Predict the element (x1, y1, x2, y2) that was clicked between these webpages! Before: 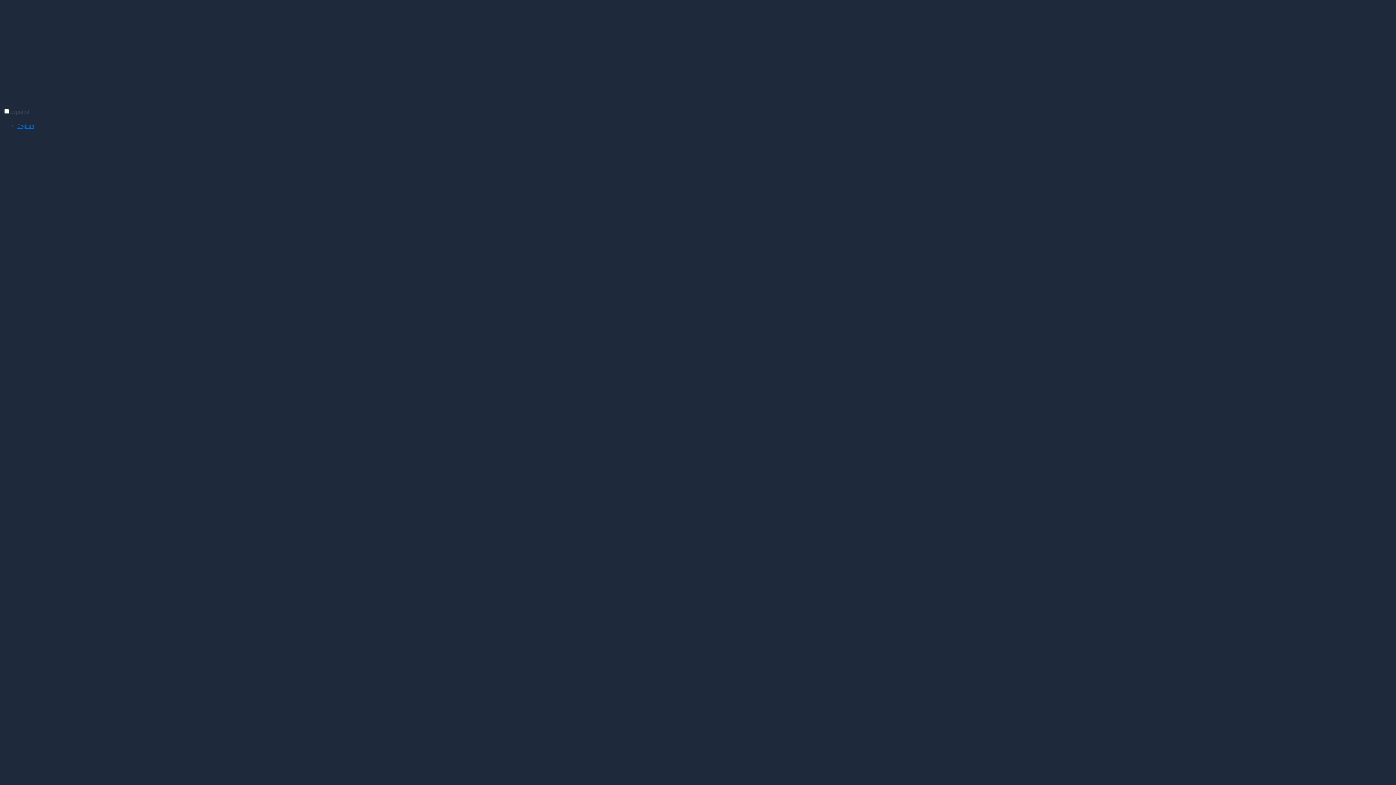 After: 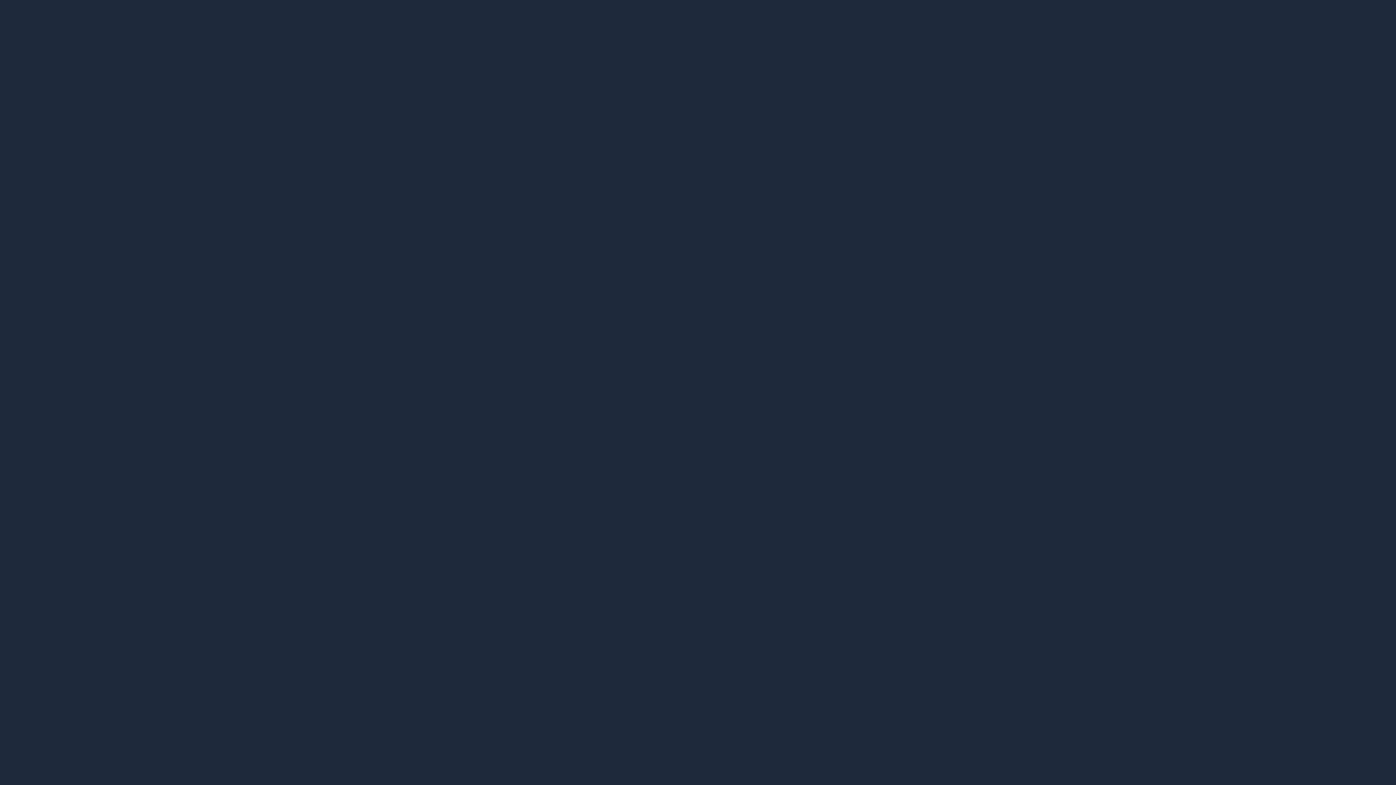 Action: label: English bbox: (17, 122, 34, 129)